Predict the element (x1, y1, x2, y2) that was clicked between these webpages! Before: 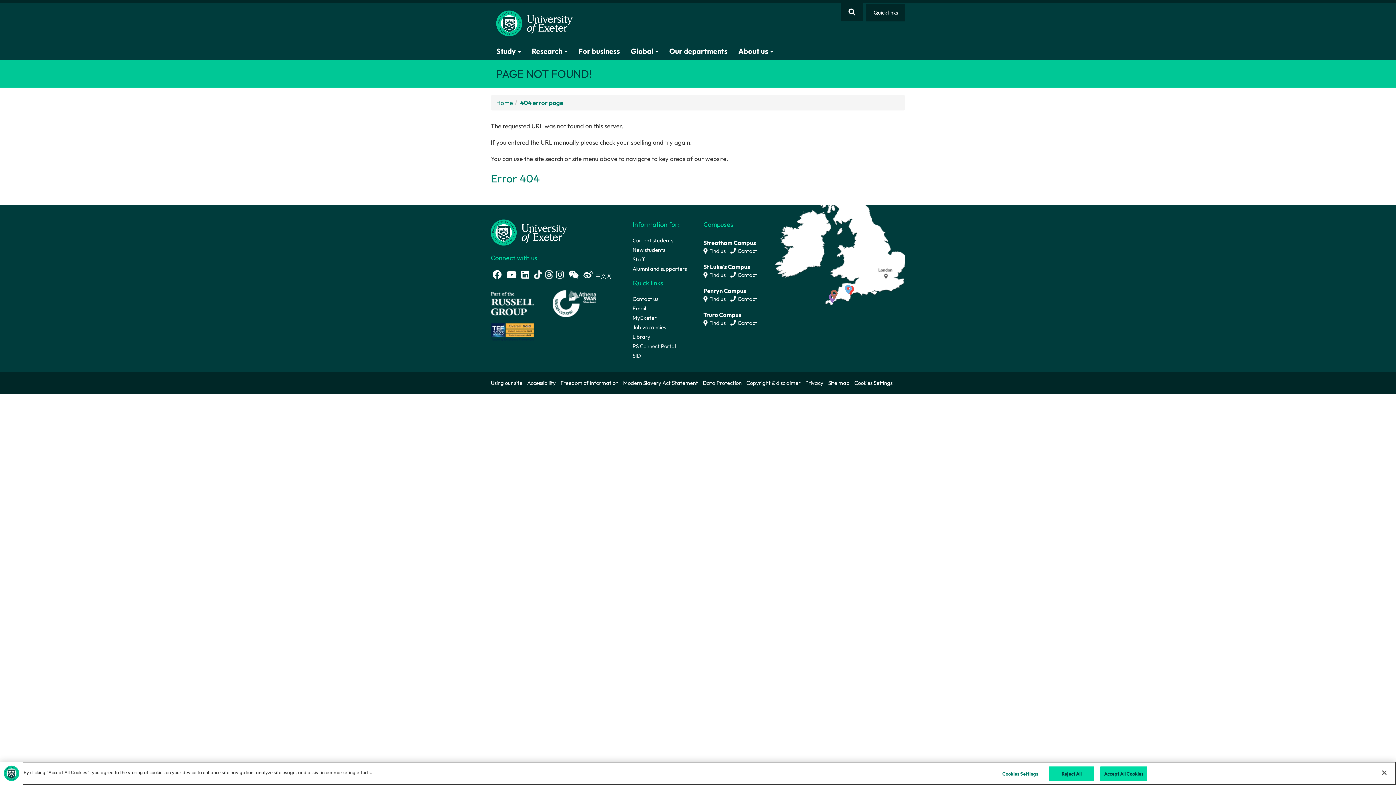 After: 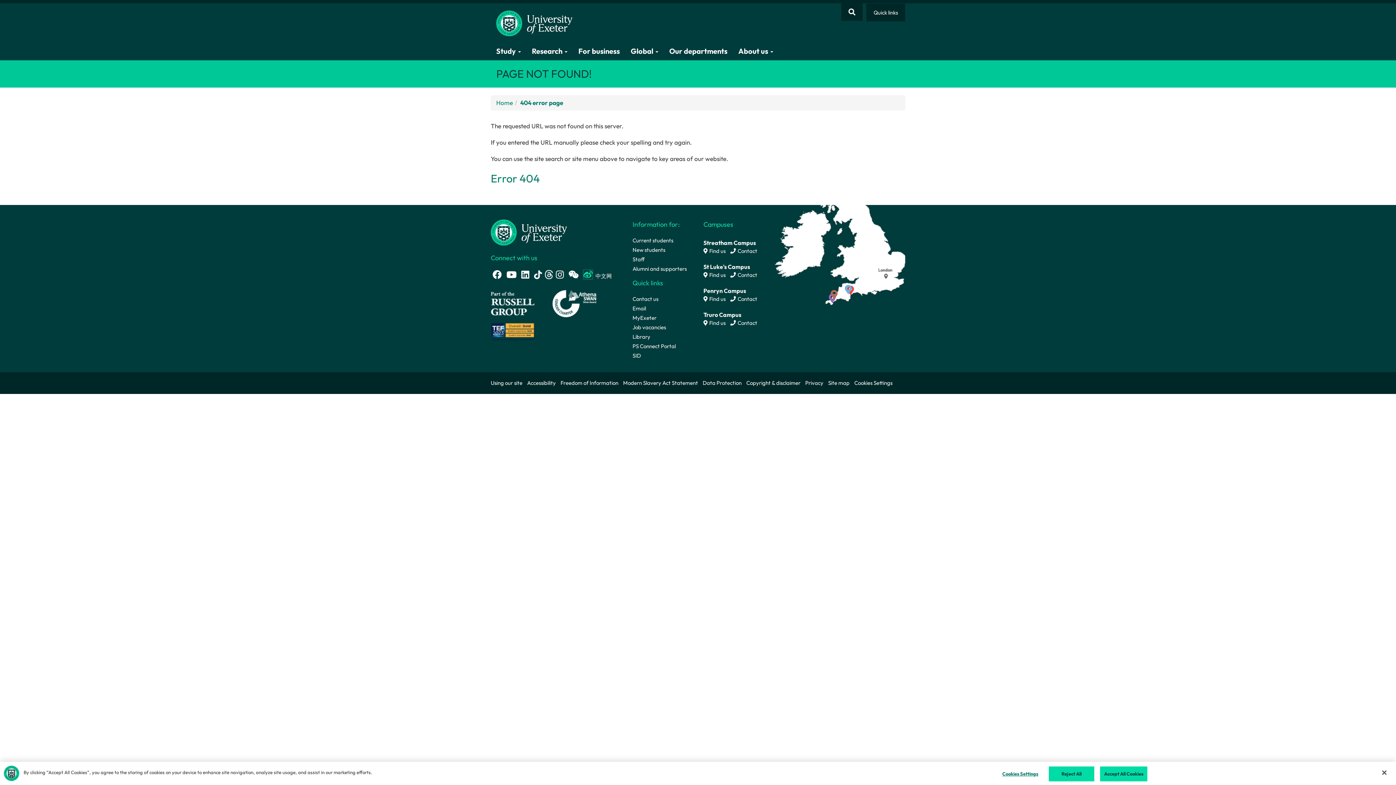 Action: bbox: (583, 270, 592, 279) label: Weibo link